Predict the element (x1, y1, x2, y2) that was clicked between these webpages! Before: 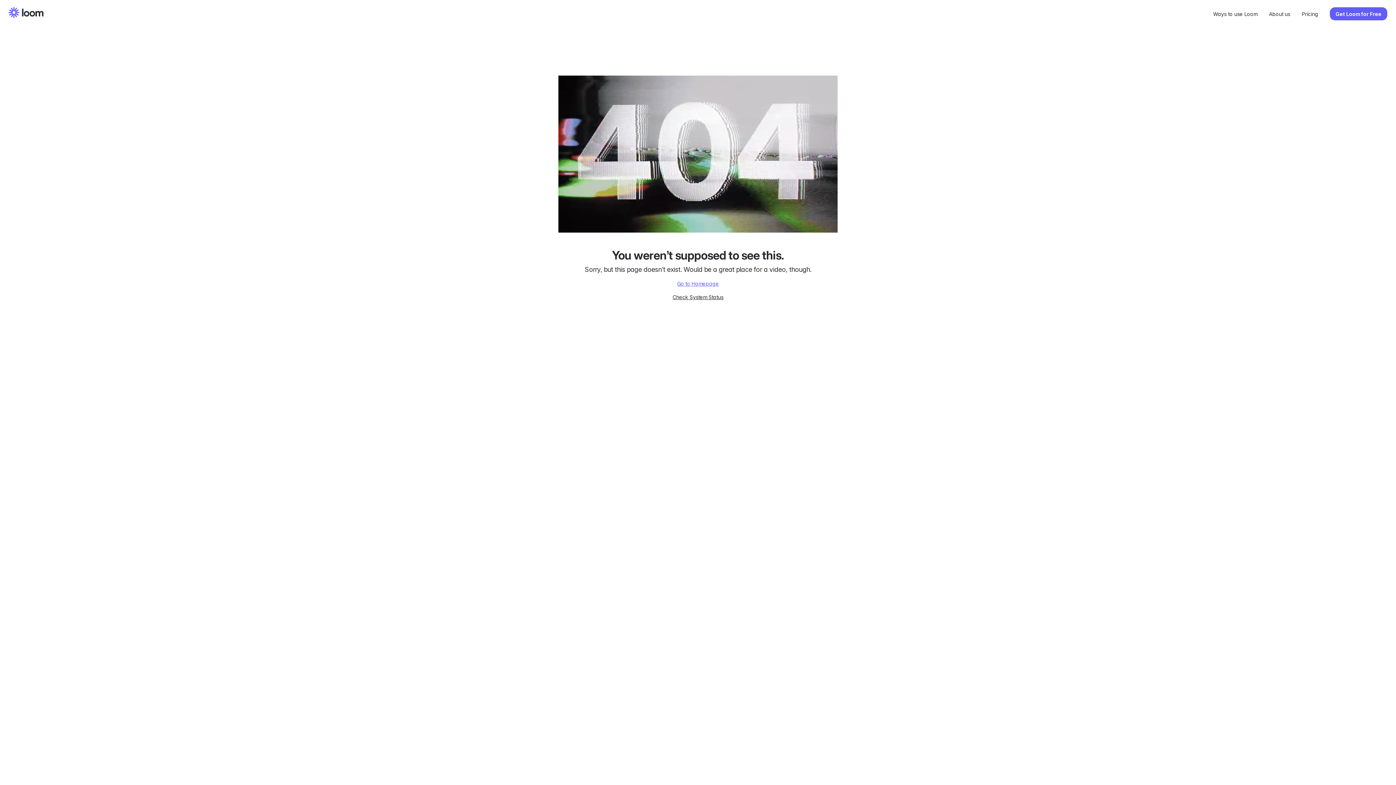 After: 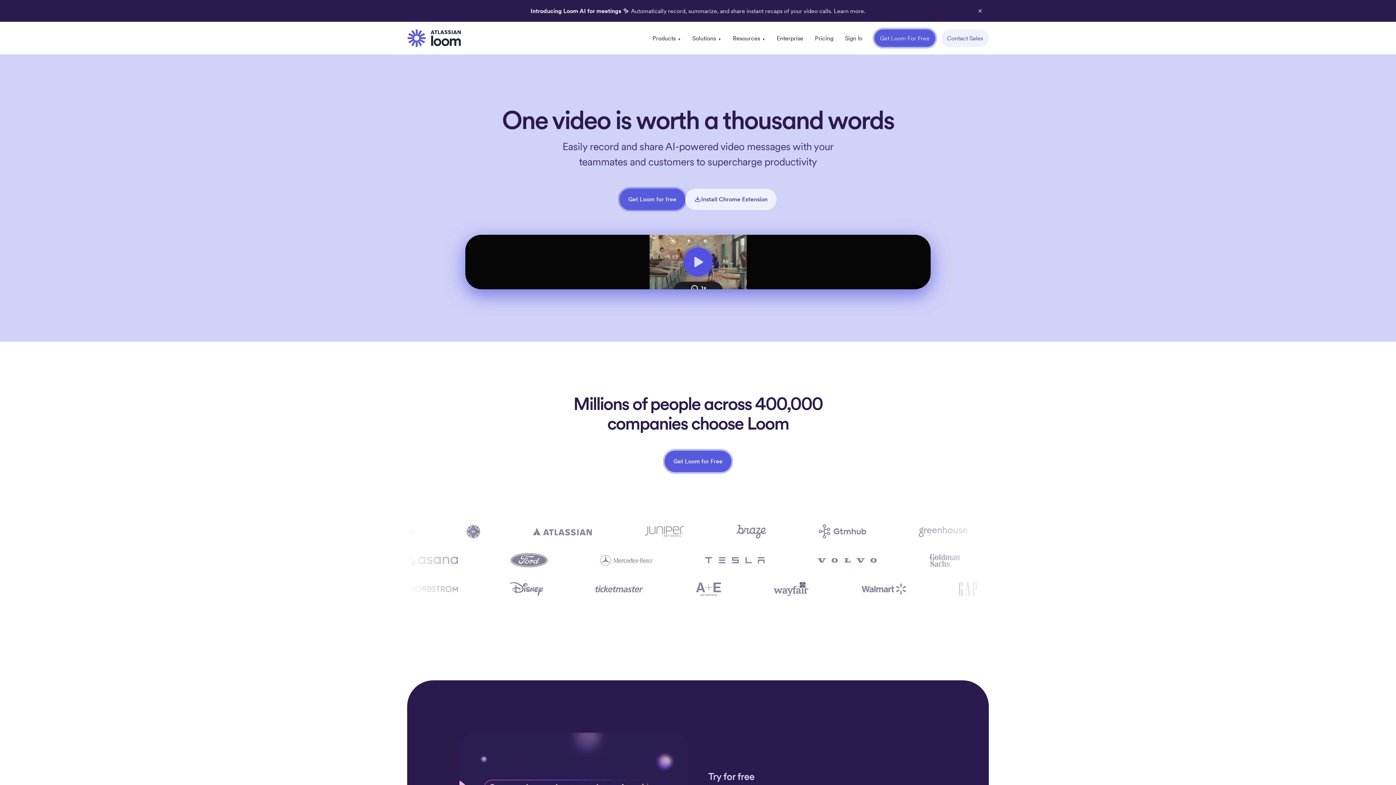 Action: bbox: (677, 280, 719, 287) label: Go to Homepage